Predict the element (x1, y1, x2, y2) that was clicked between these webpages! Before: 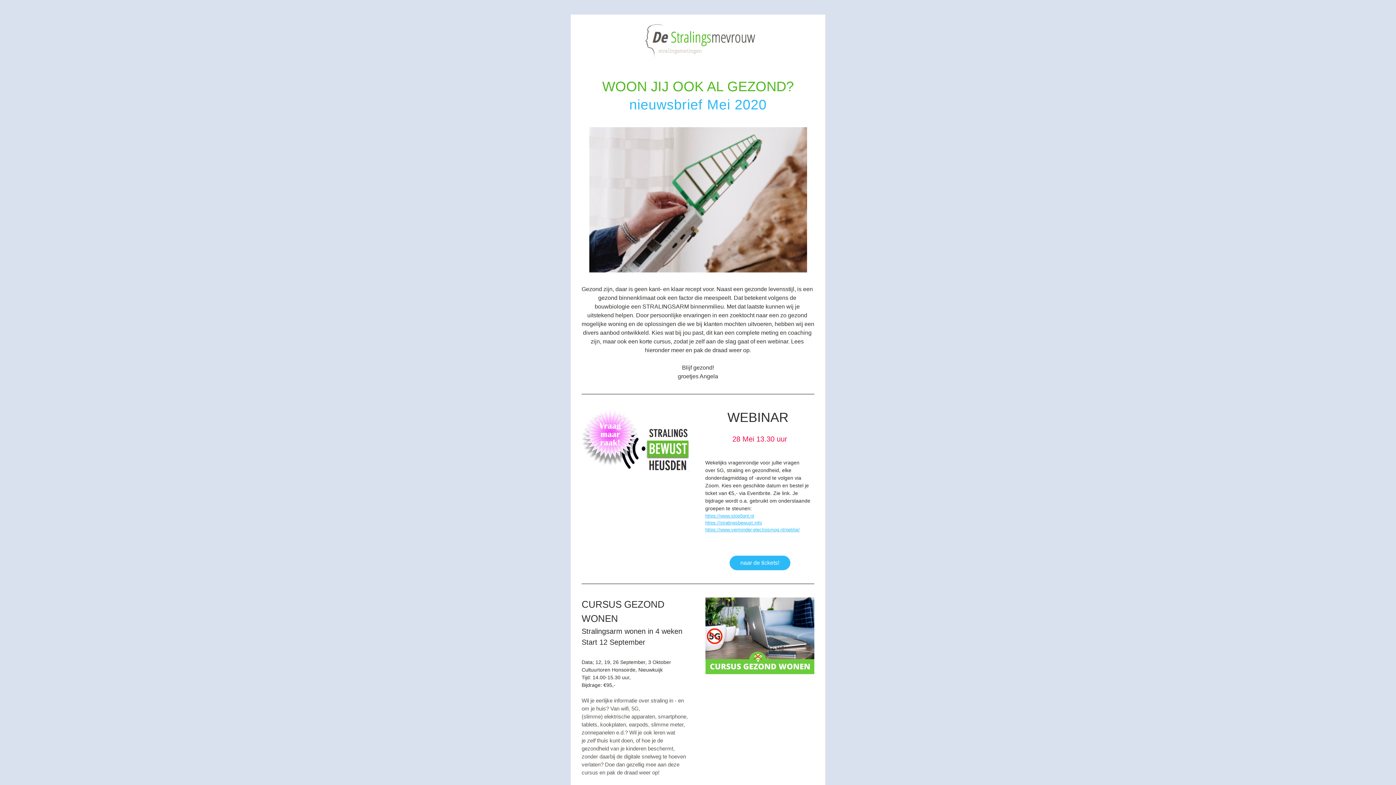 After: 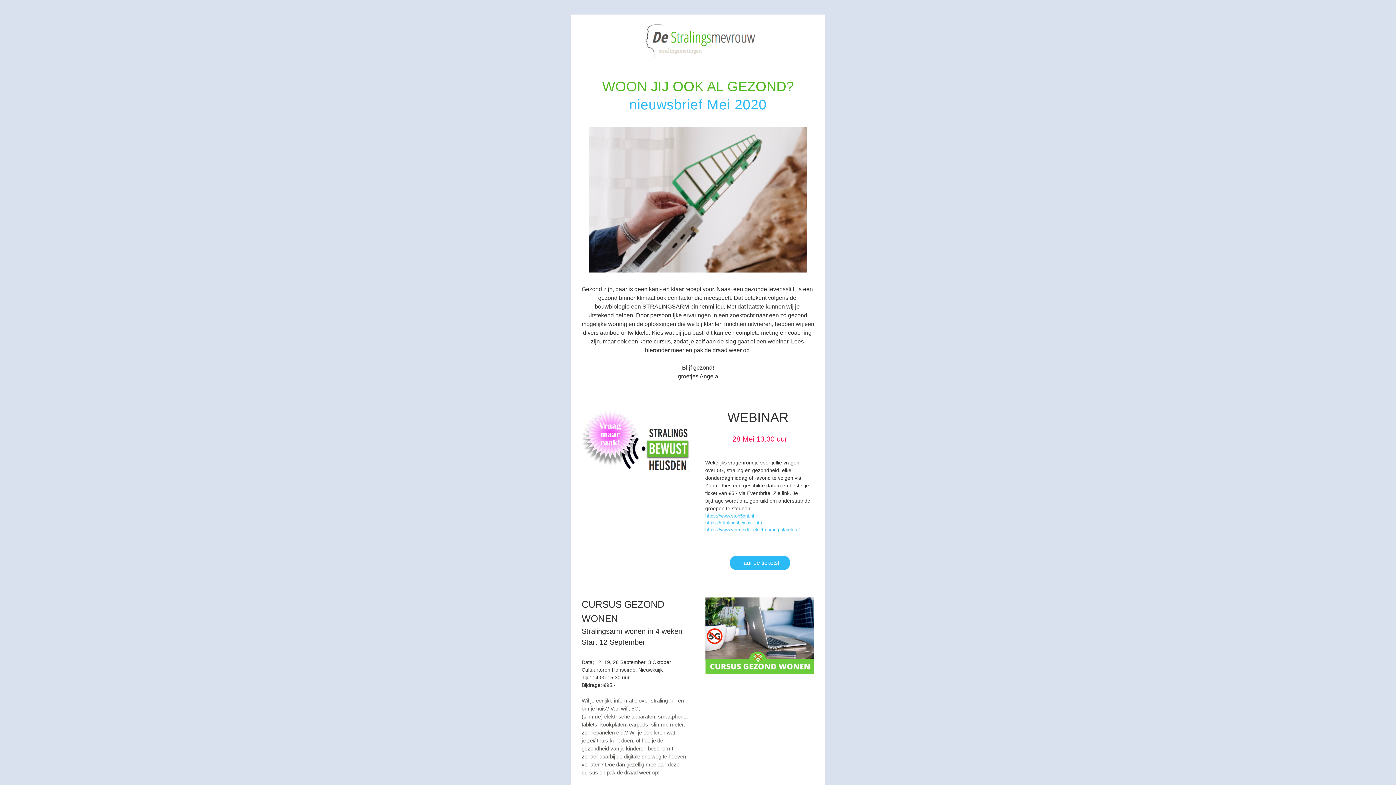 Action: bbox: (581, 408, 690, 472)